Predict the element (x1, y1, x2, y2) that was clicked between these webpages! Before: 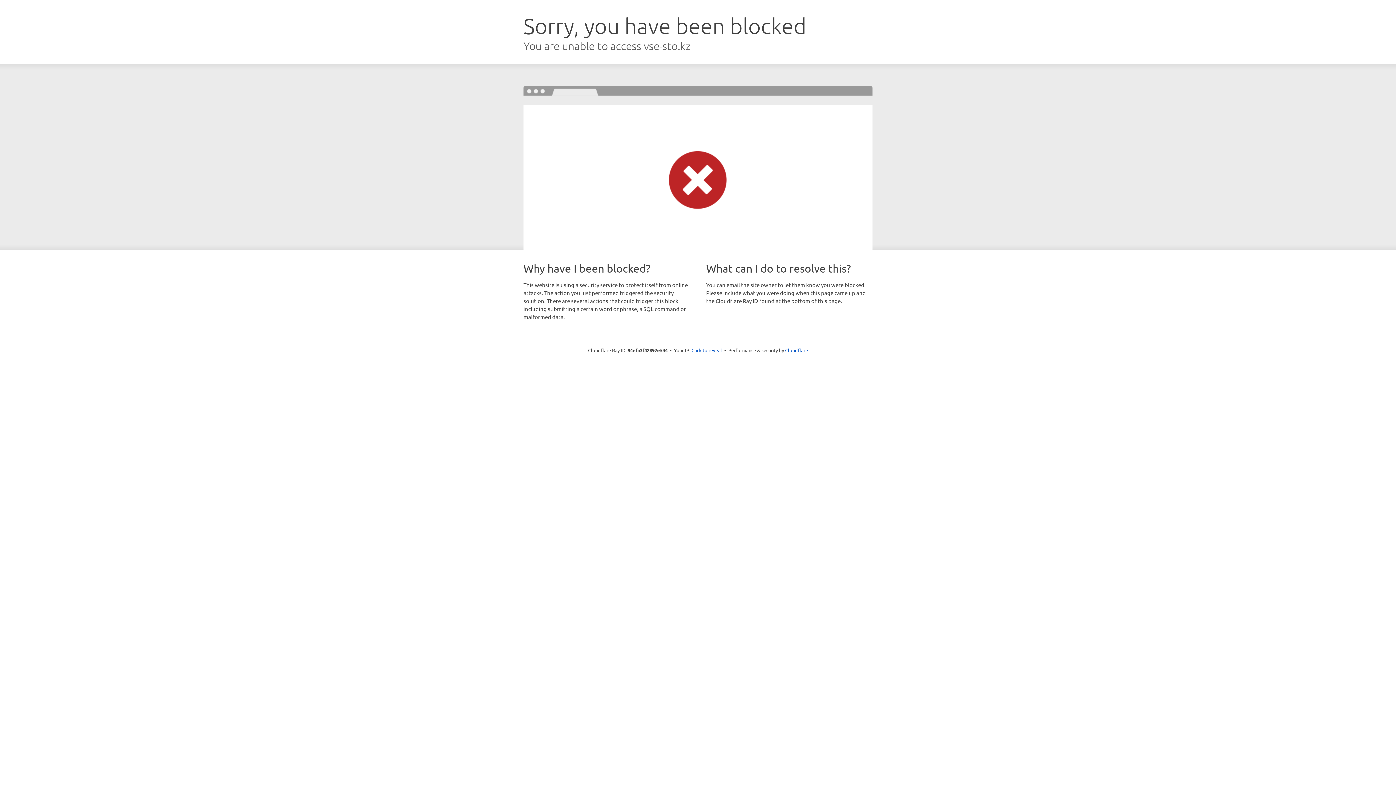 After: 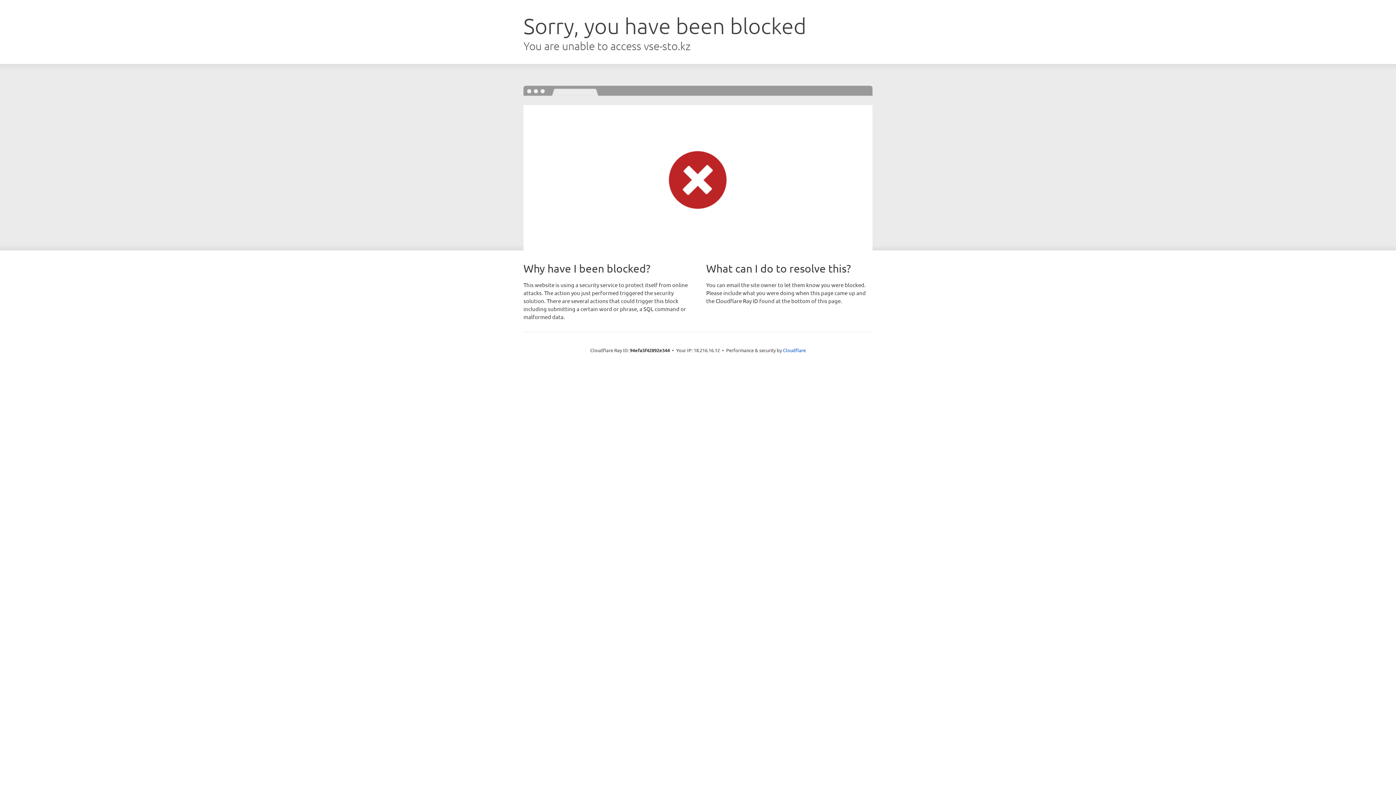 Action: label: Click to reveal bbox: (691, 346, 722, 353)